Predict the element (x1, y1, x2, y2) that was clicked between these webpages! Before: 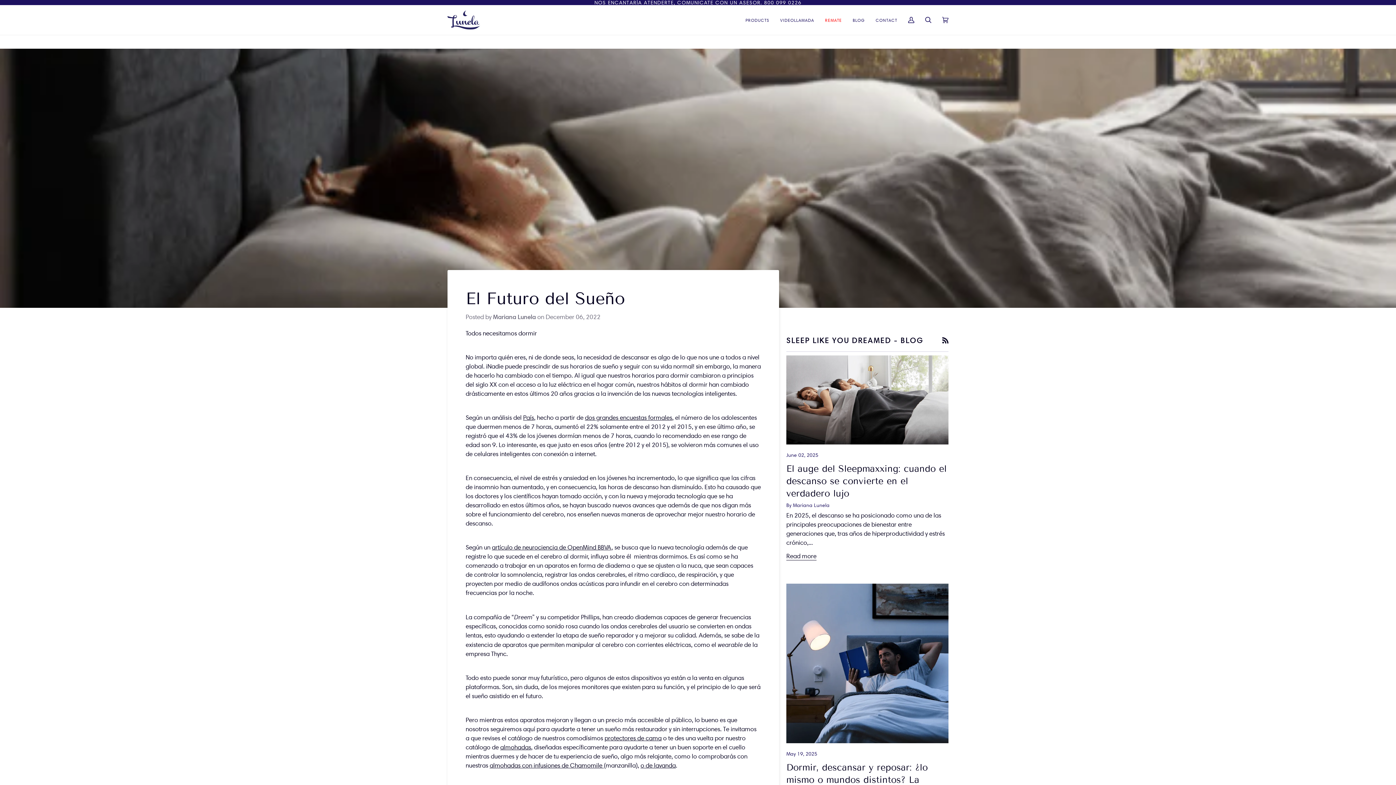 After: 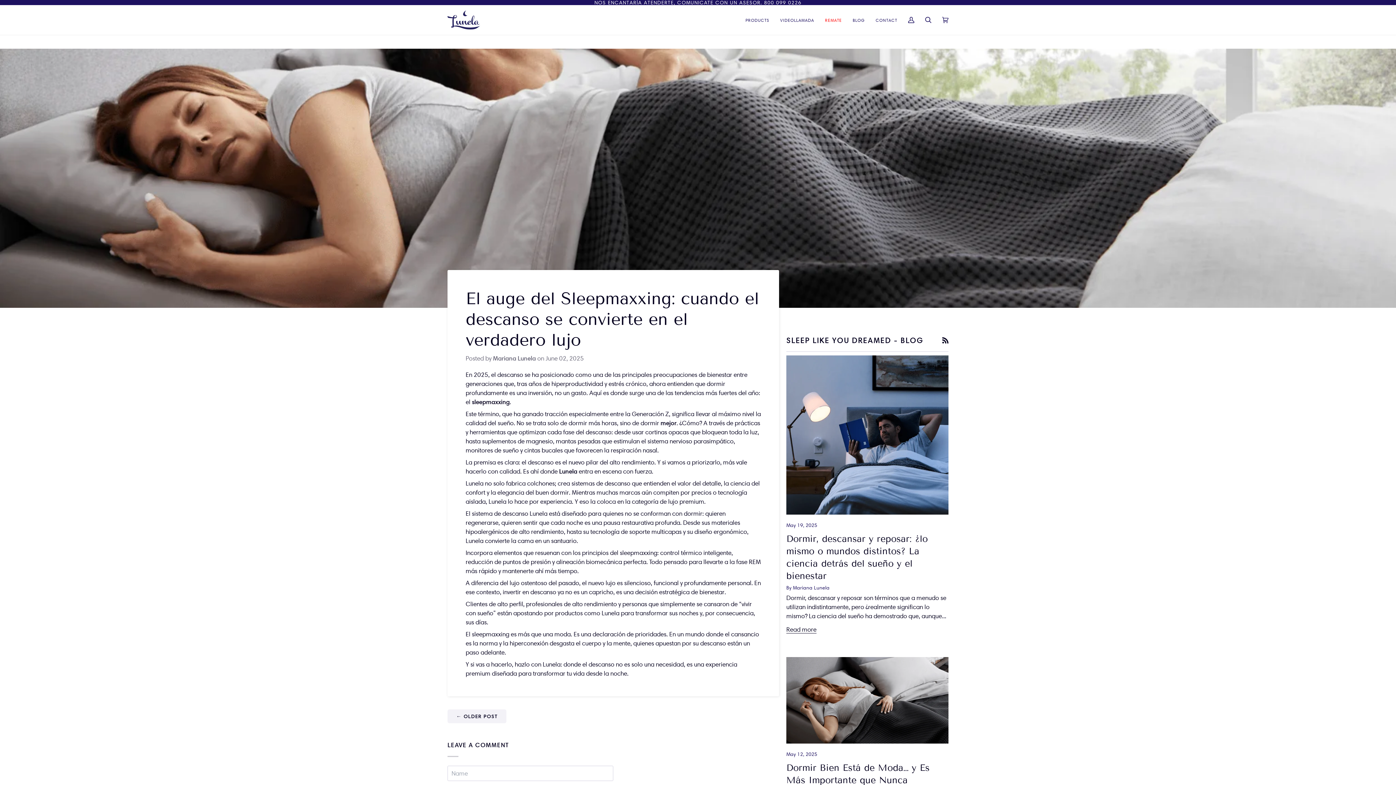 Action: bbox: (786, 552, 816, 560) label: Read more